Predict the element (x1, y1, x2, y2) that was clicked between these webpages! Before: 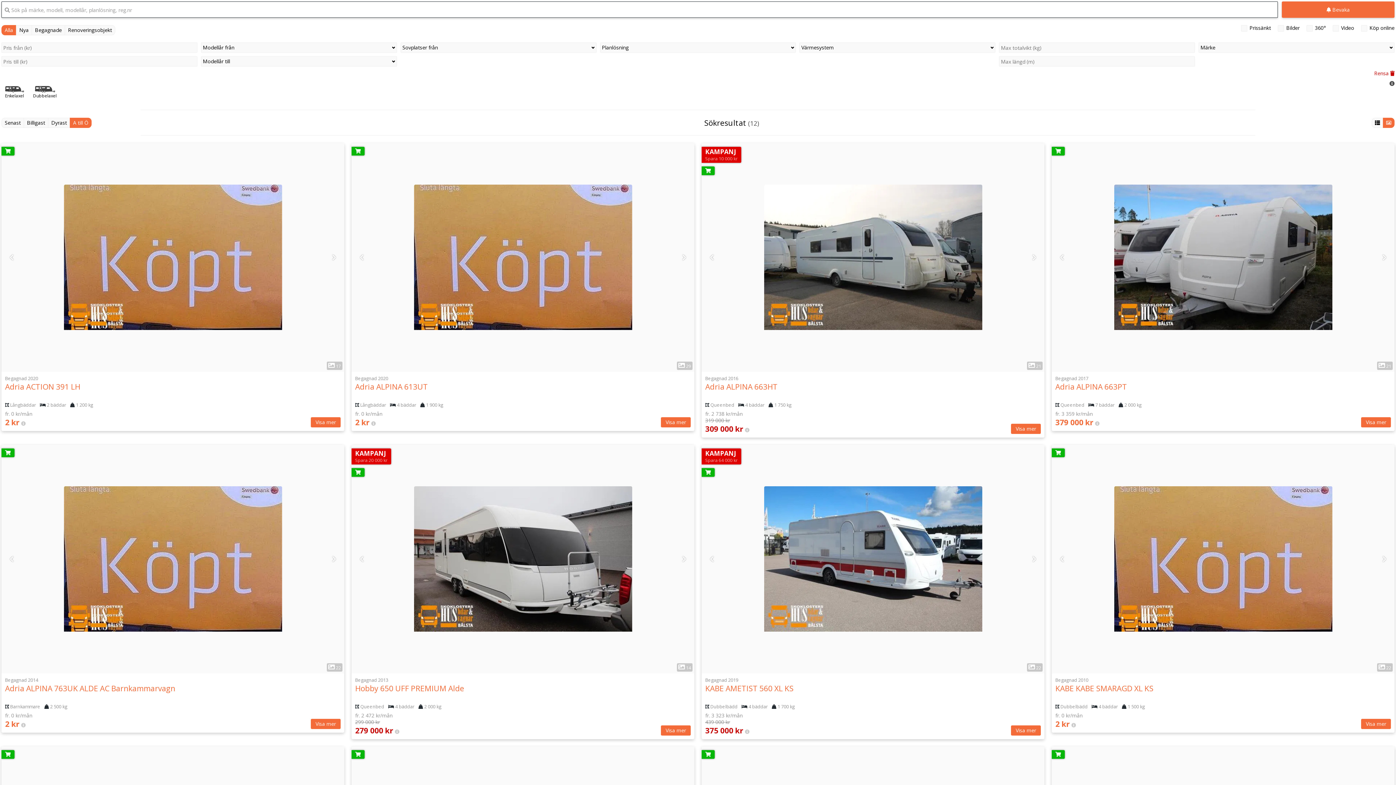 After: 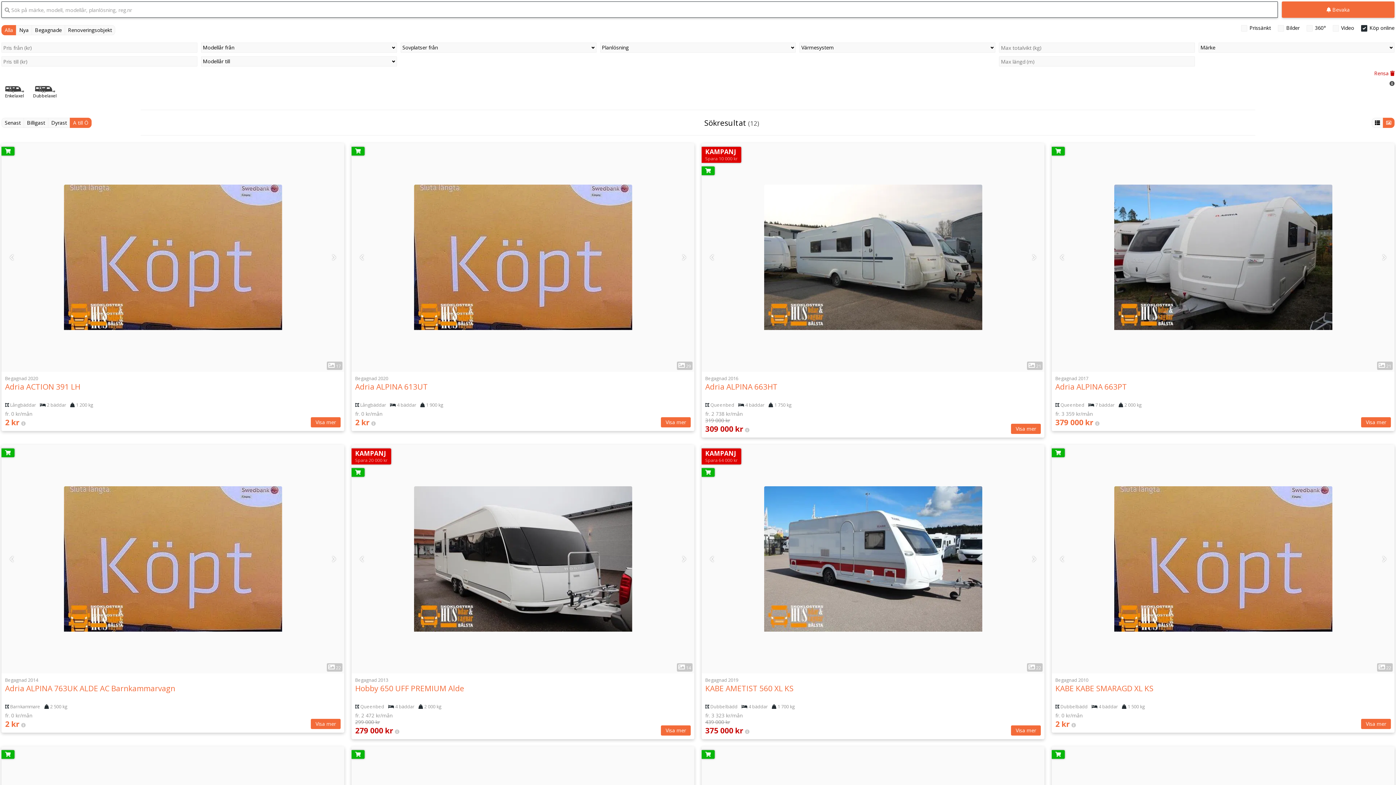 Action: bbox: (1361, 25, 1367, 31)